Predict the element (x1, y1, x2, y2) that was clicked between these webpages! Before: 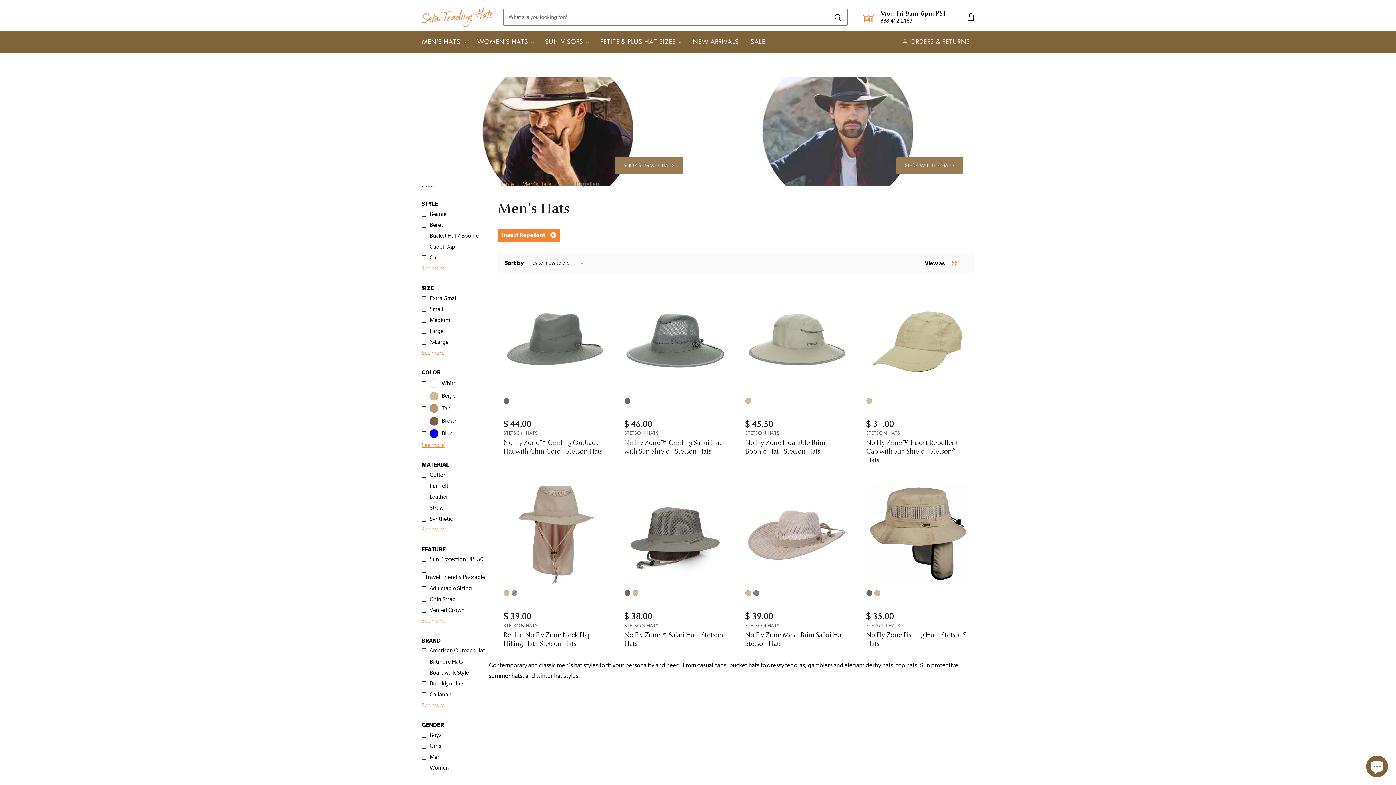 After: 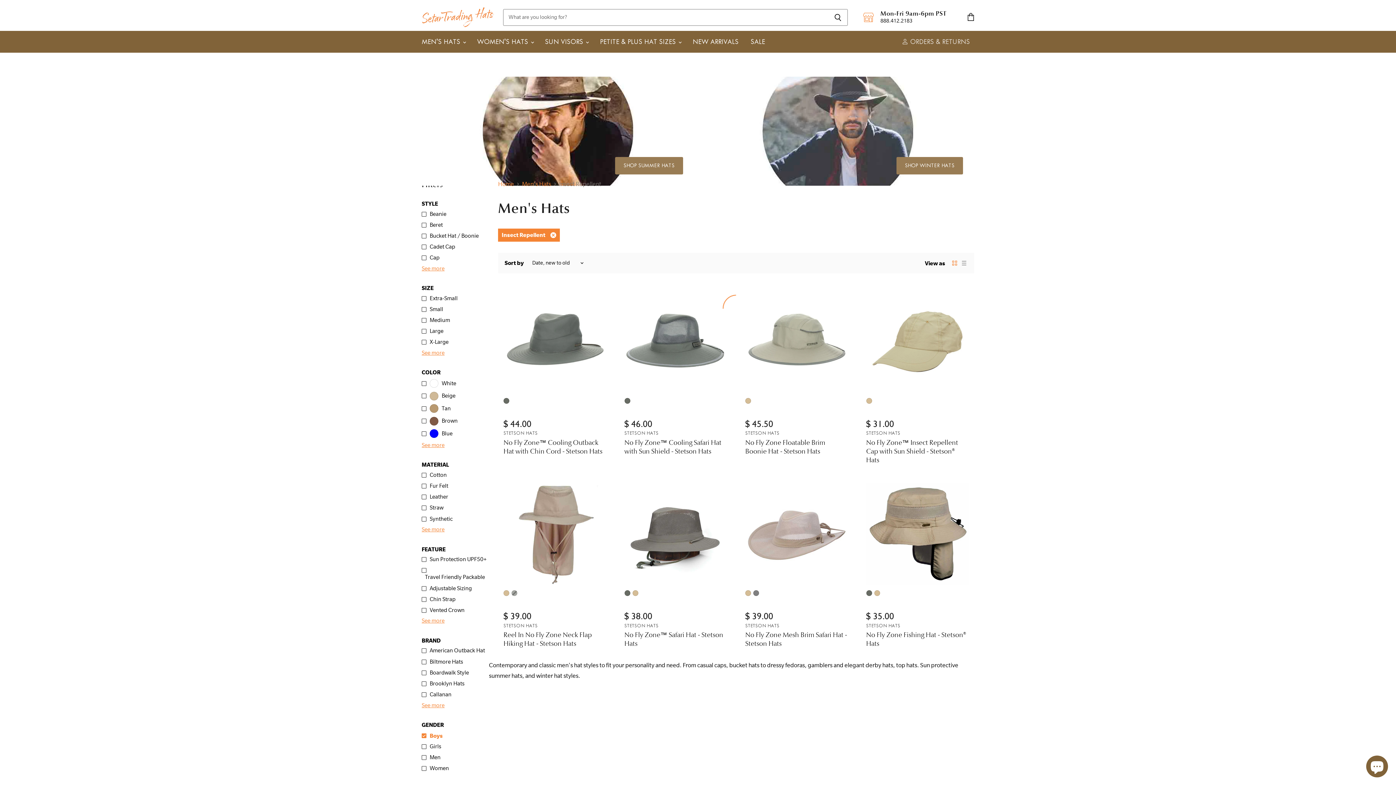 Action: label: Boys bbox: (420, 730, 442, 740)